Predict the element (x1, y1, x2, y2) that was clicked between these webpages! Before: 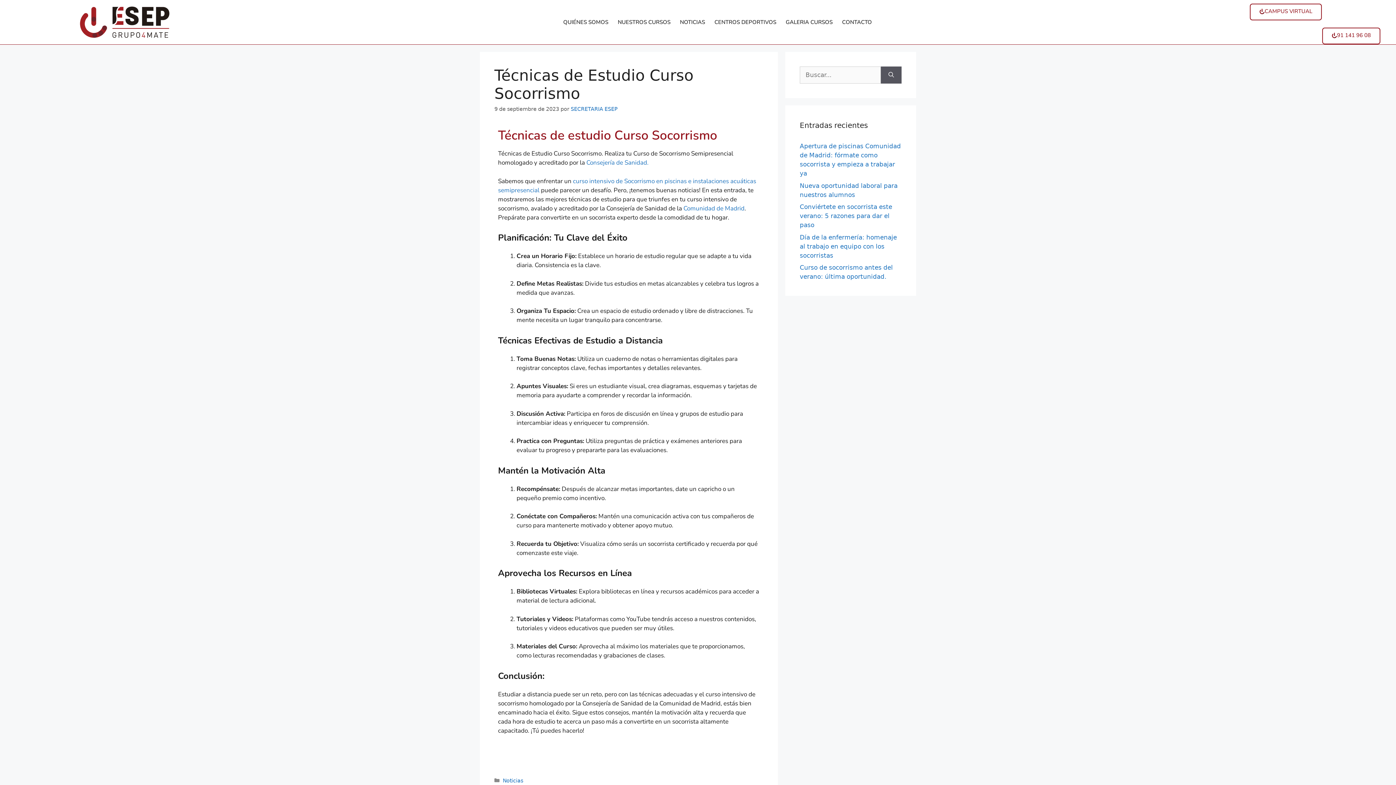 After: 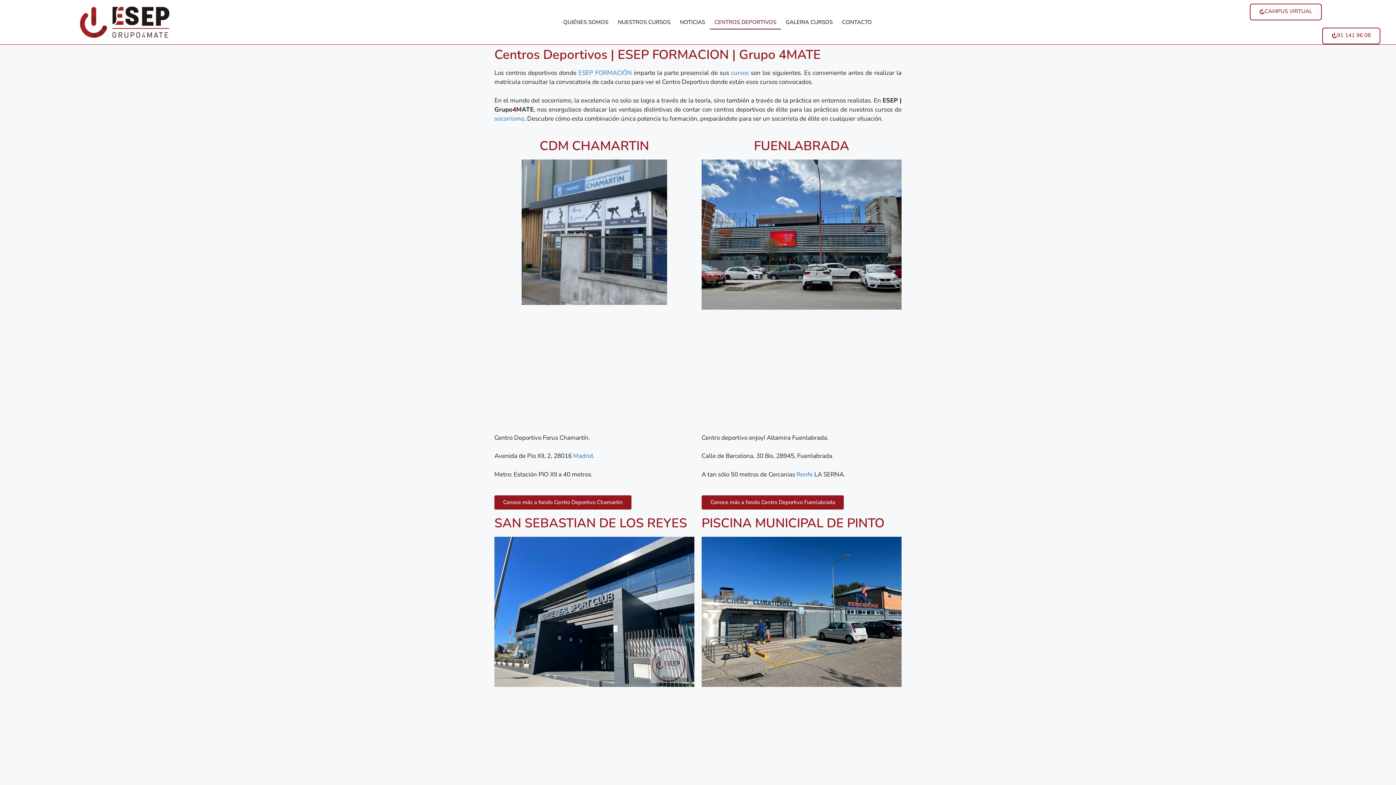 Action: bbox: (709, 14, 781, 29) label: CENTROS DEPORTIVOS